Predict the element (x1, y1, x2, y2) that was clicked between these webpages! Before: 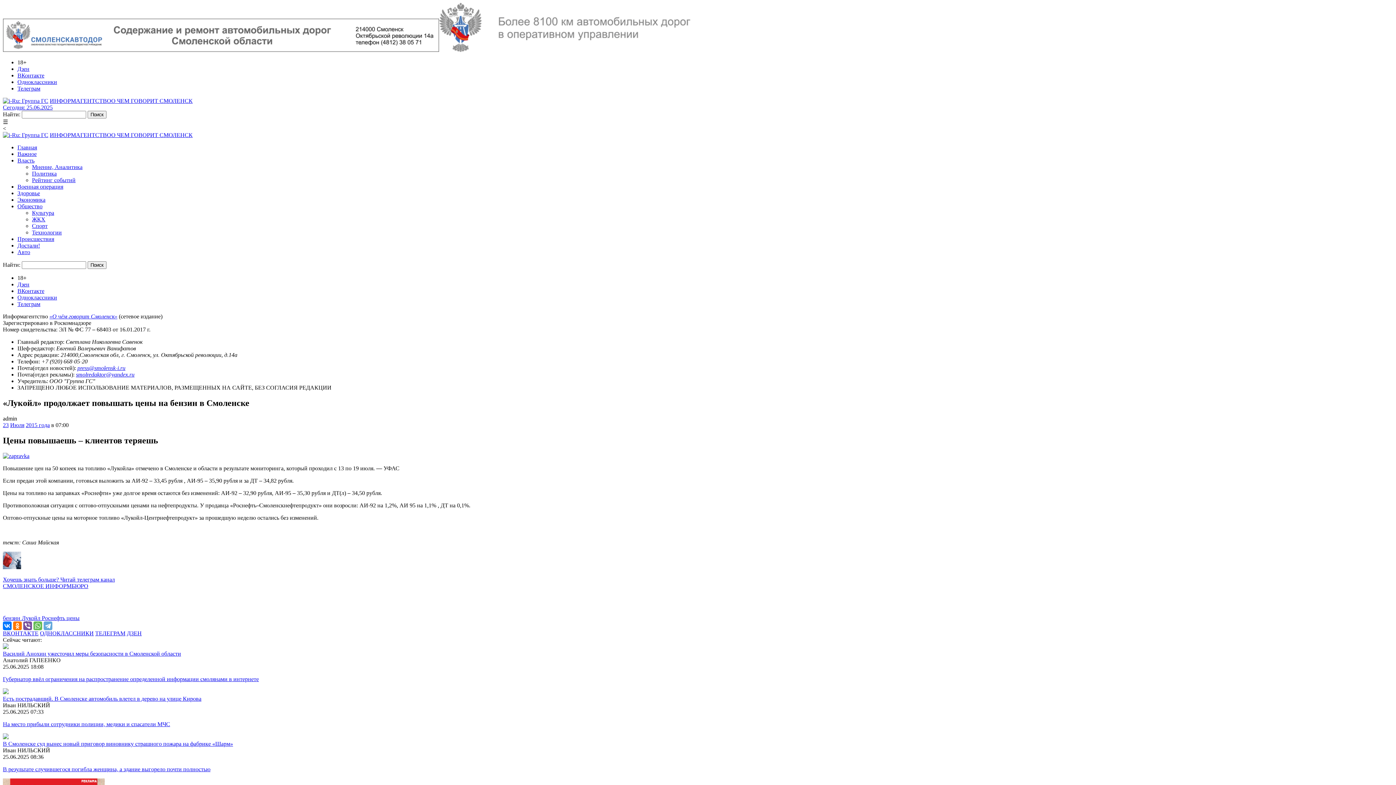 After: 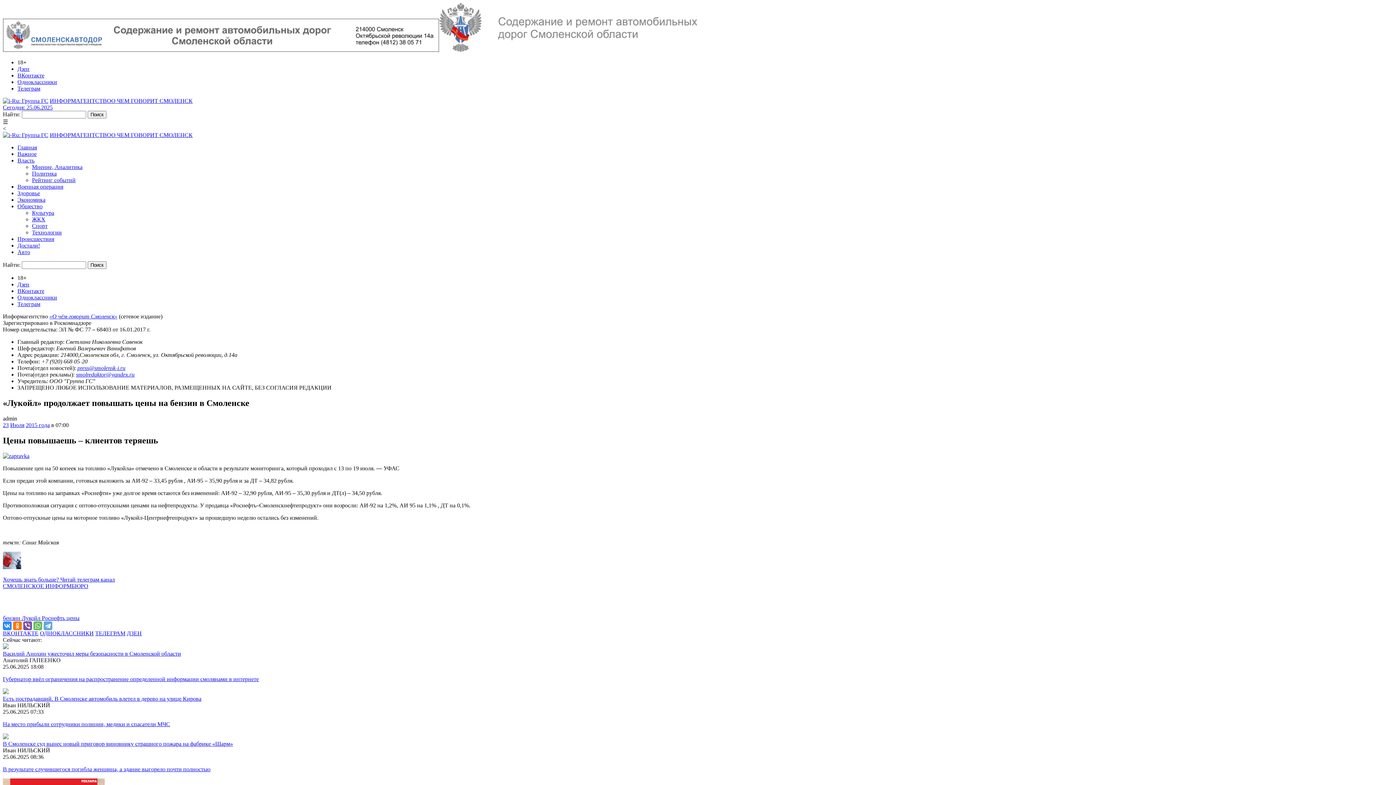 Action: bbox: (2, 621, 11, 630)